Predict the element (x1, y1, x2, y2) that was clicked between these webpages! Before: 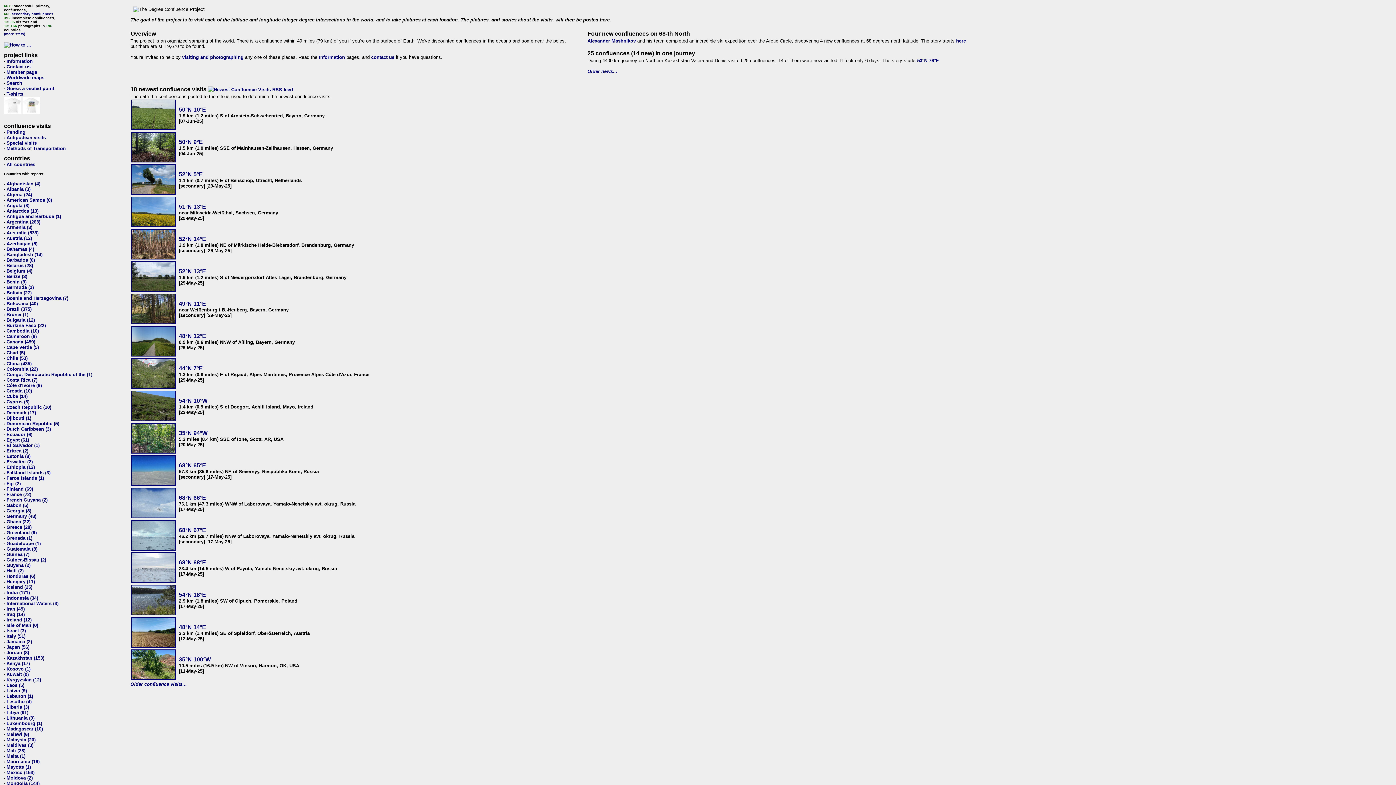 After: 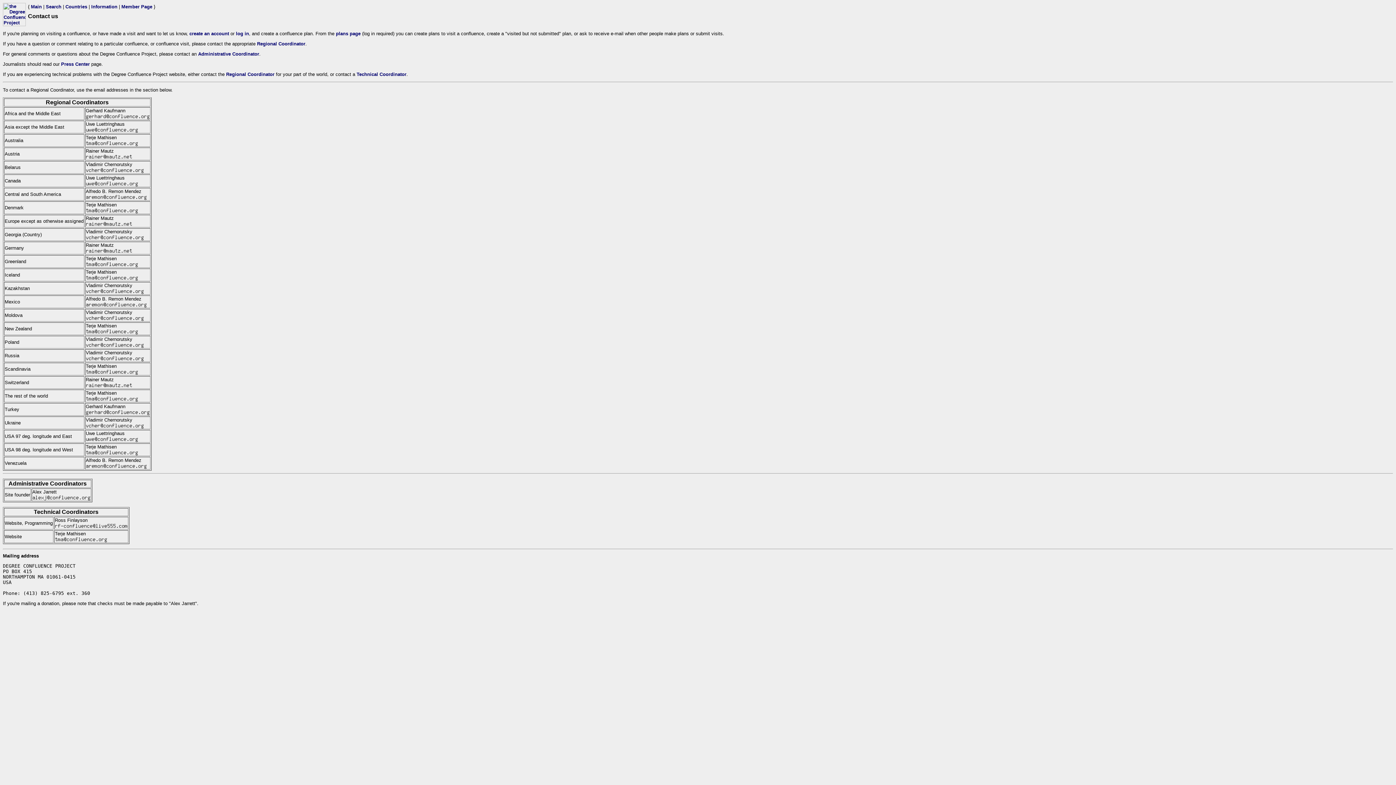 Action: bbox: (6, 64, 30, 69) label: Contact us